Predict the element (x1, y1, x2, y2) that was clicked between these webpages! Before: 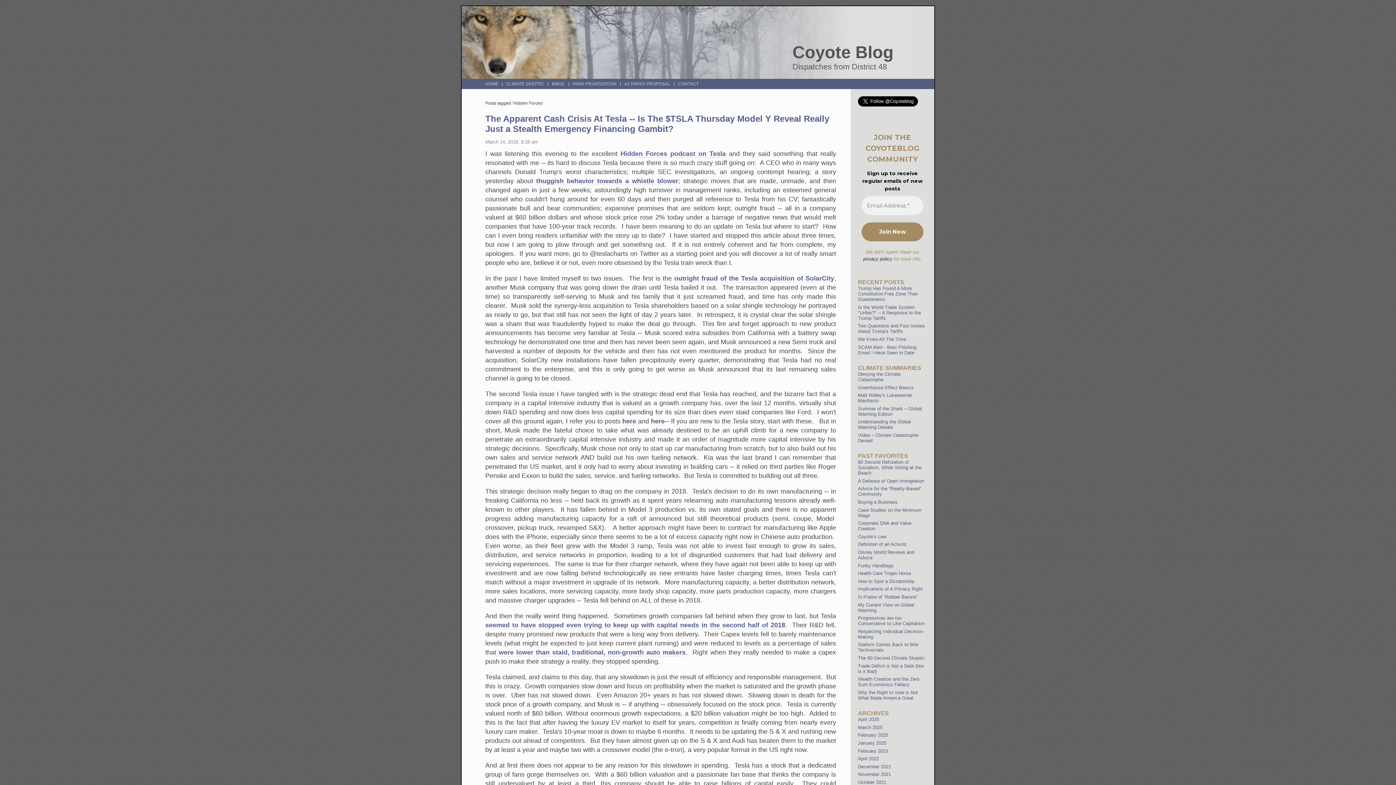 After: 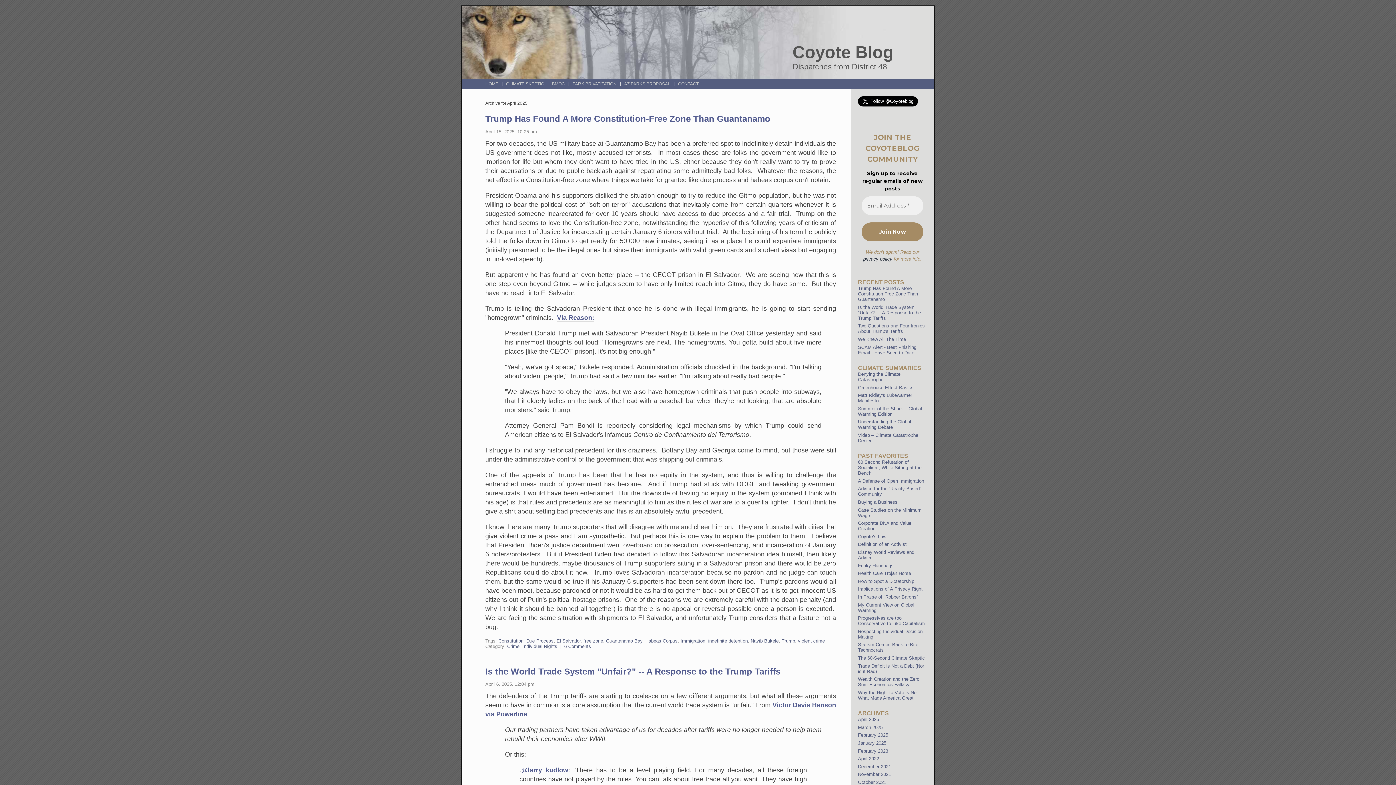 Action: label: April 2025 bbox: (858, 717, 879, 722)